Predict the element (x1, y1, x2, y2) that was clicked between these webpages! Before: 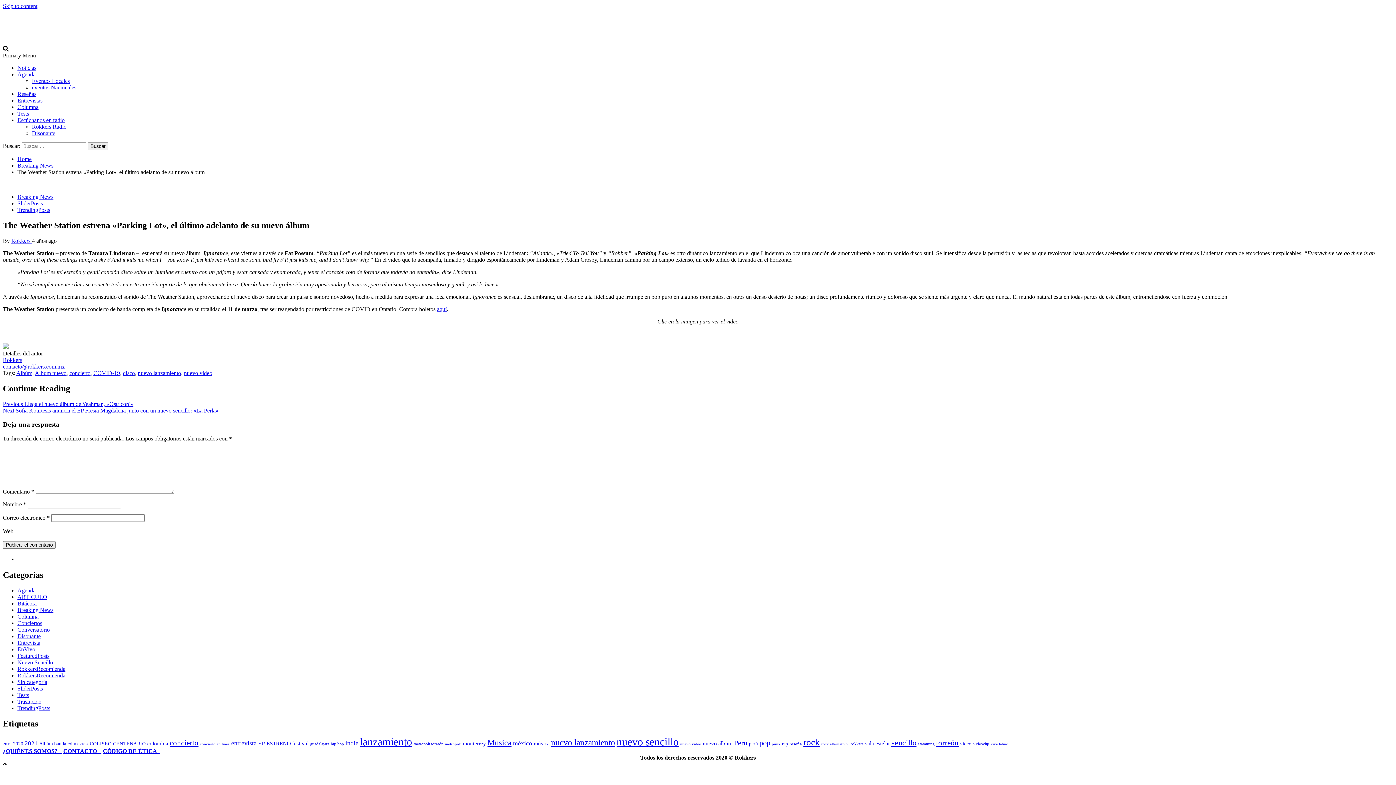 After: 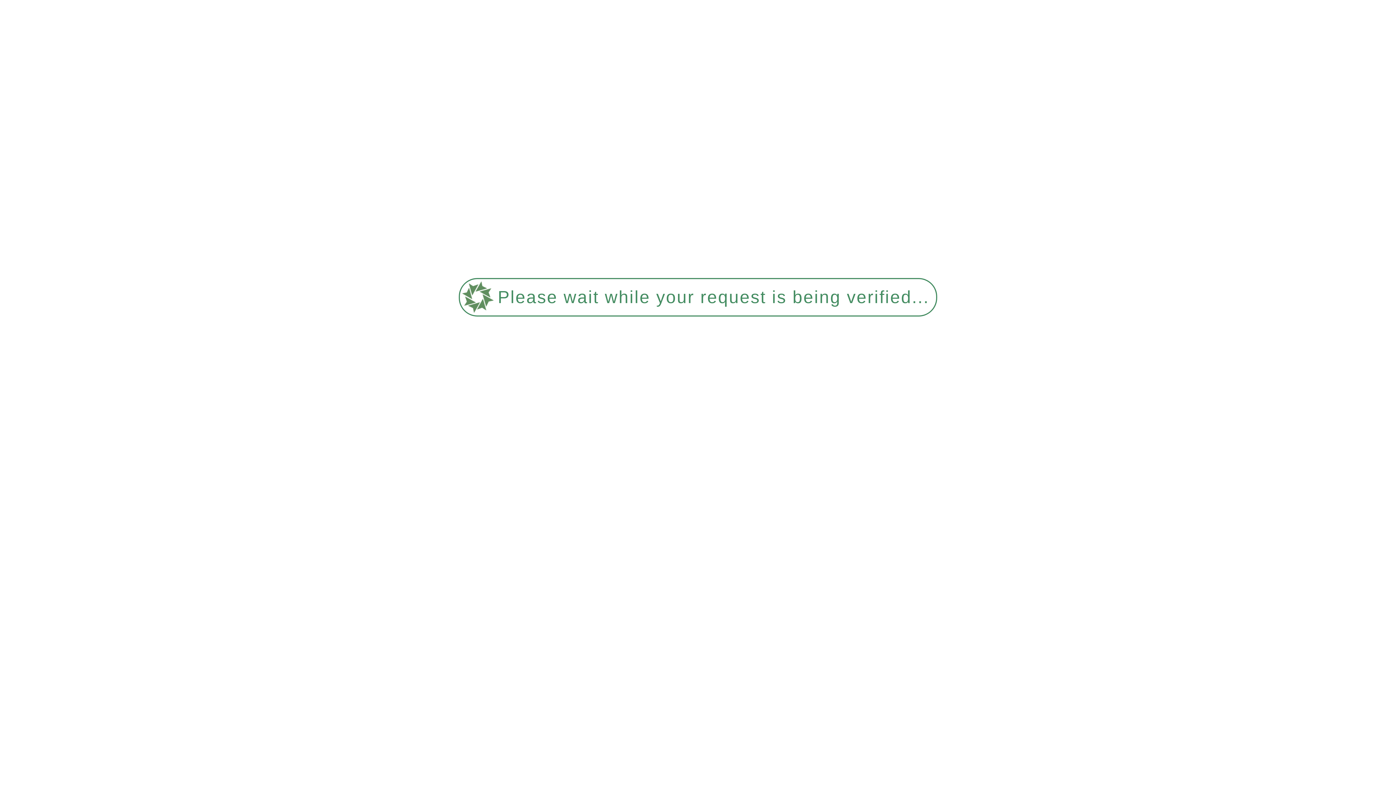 Action: label: metropoli torreón (16 elementos) bbox: (413, 742, 443, 746)